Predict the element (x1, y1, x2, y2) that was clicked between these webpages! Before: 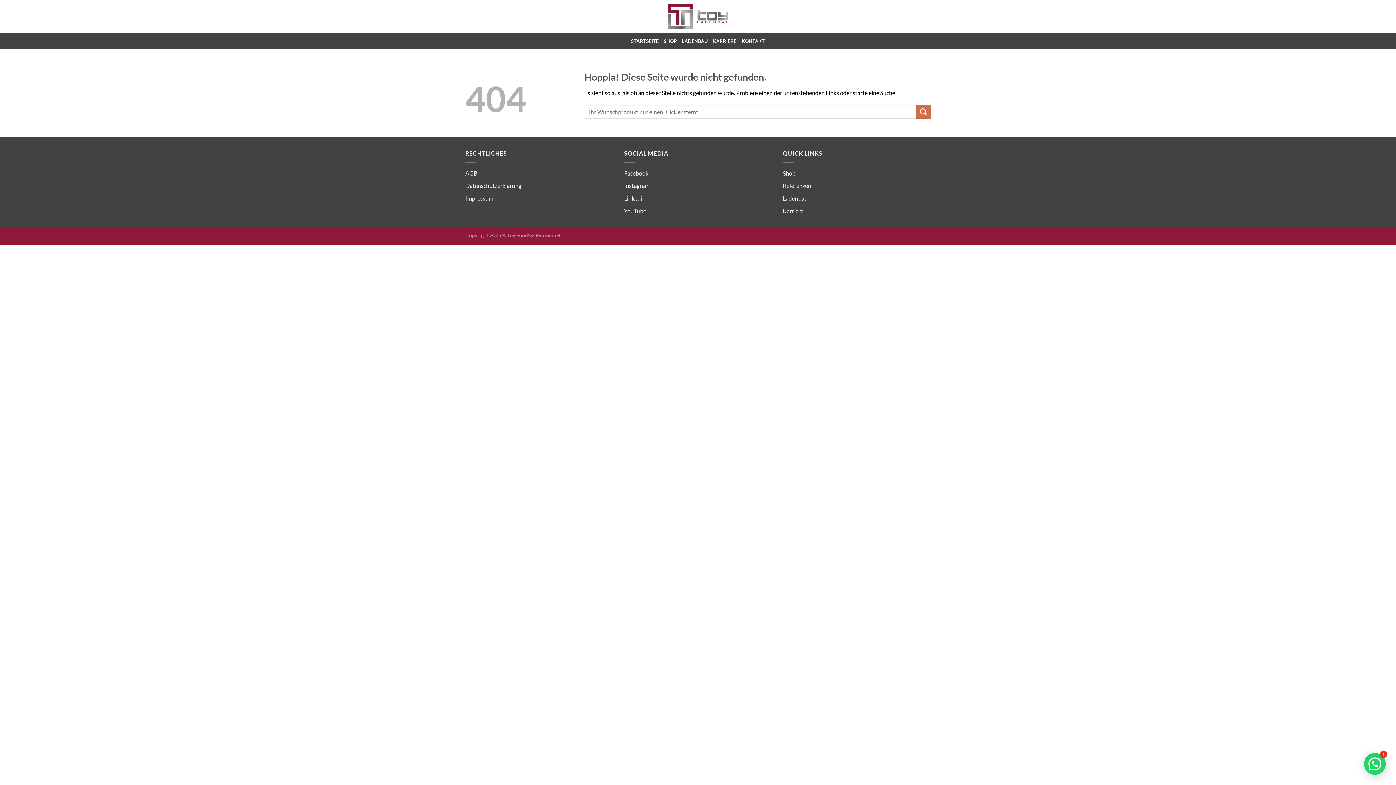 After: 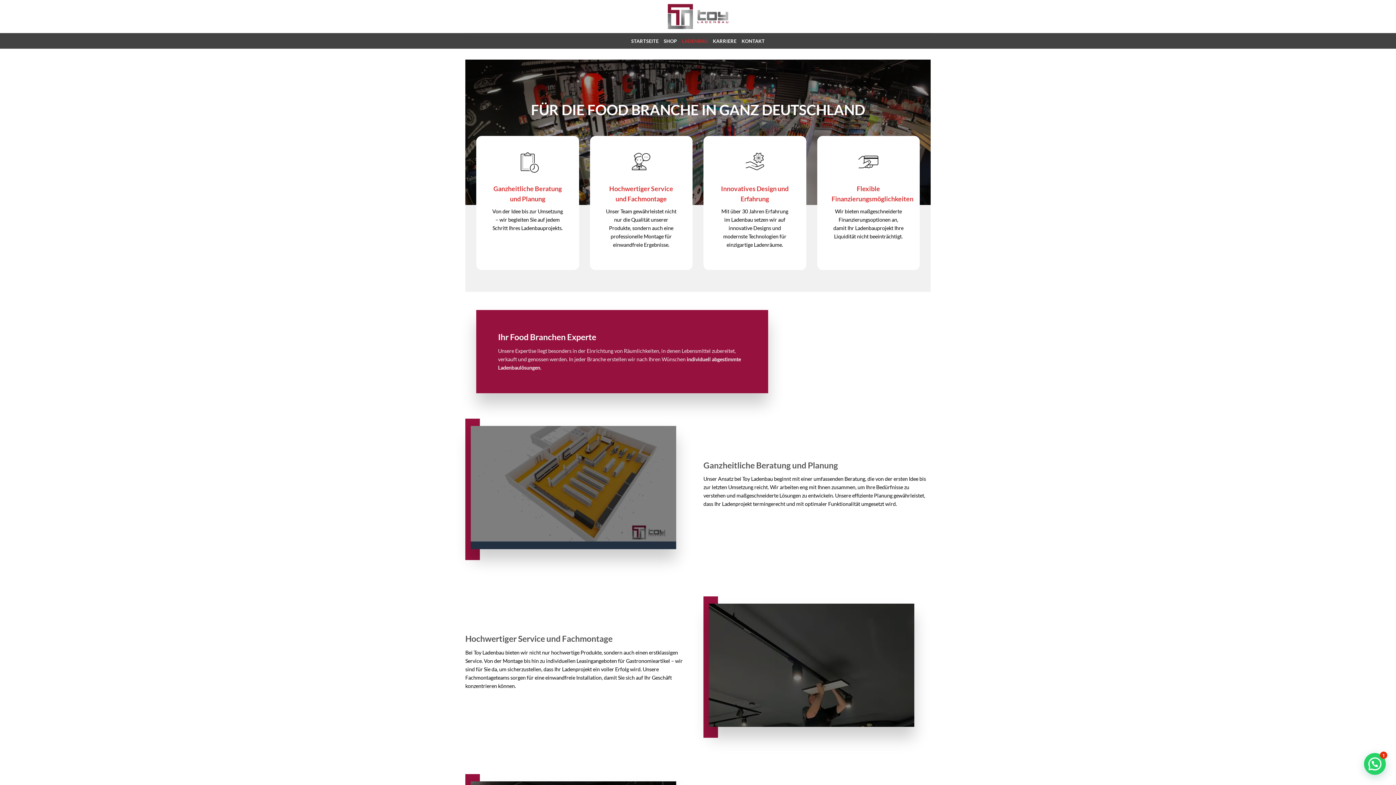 Action: label: LADENBAU bbox: (682, 34, 707, 47)